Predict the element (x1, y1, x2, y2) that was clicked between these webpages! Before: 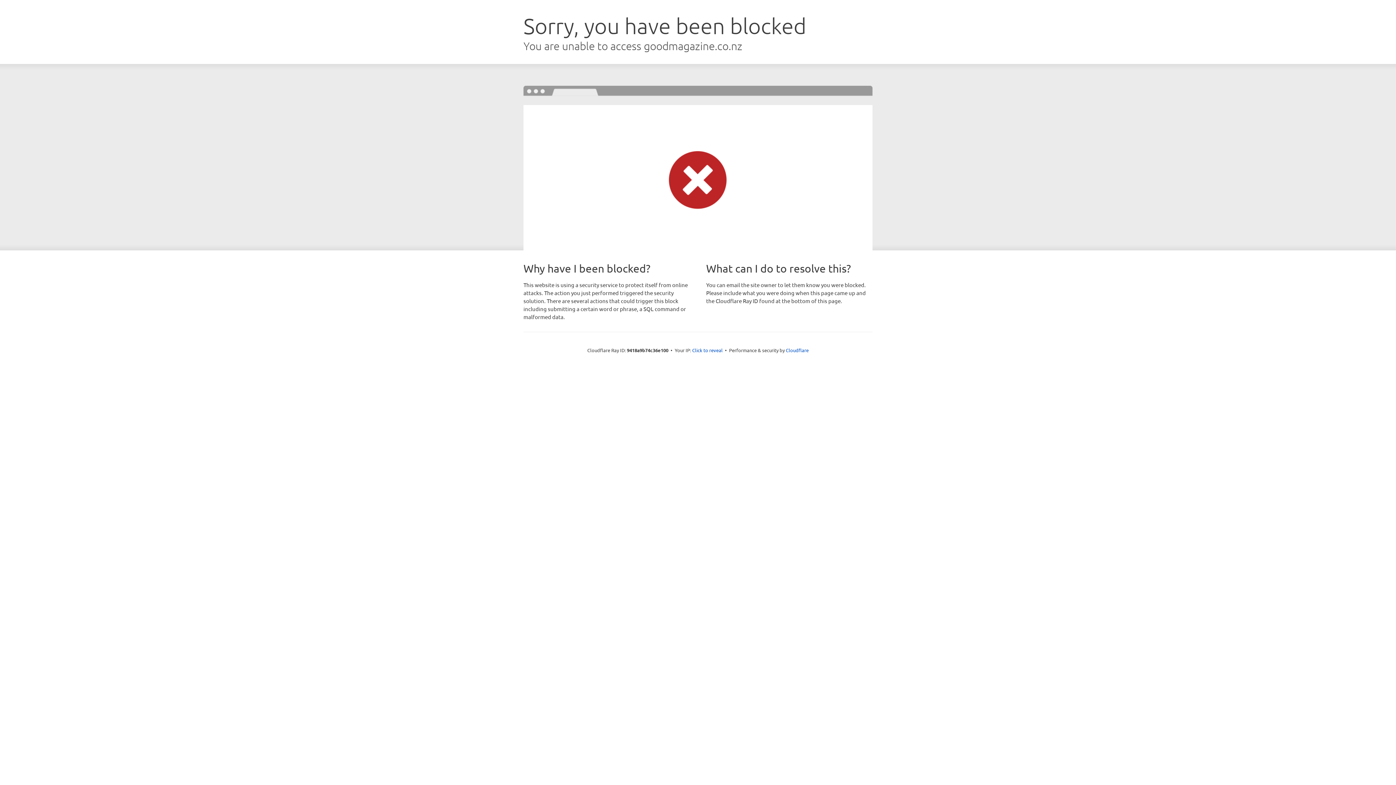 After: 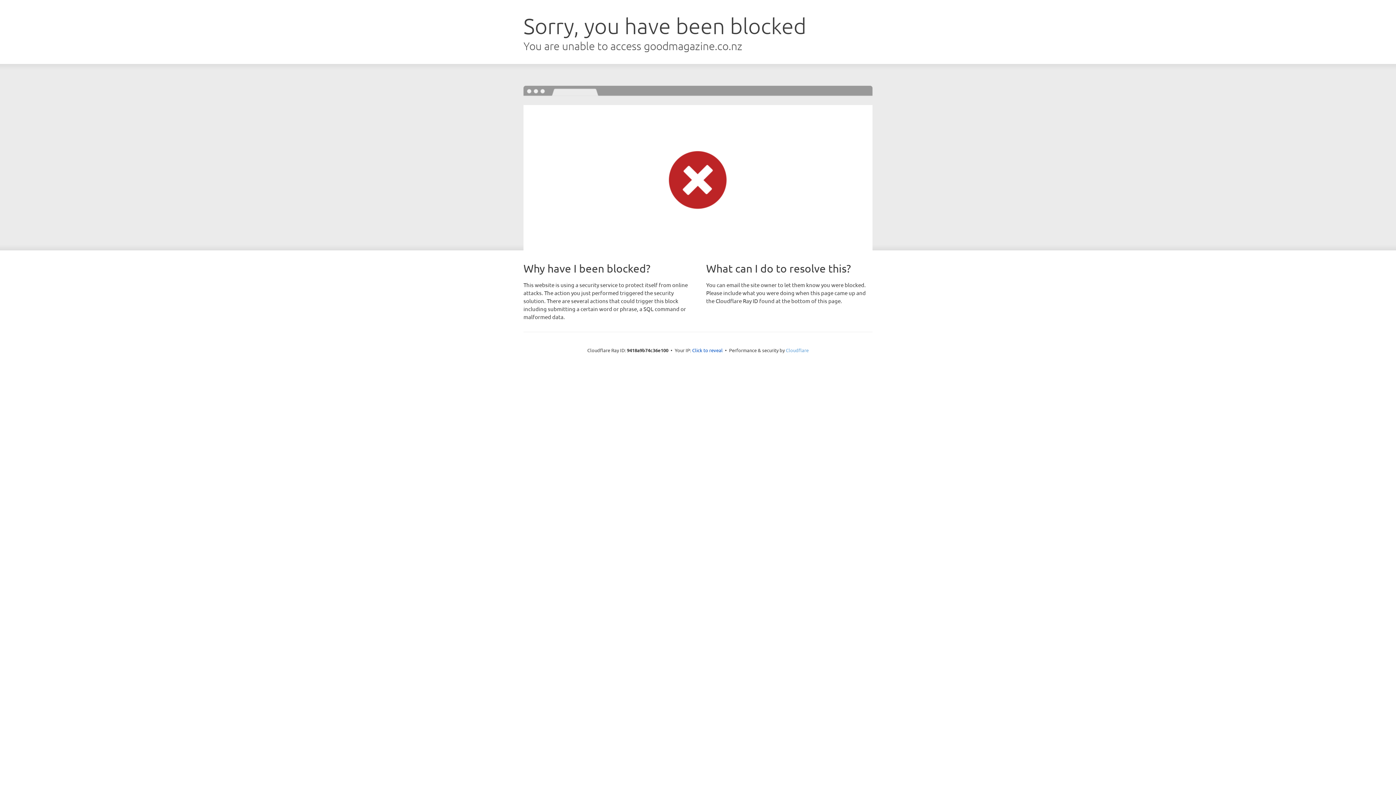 Action: label: Cloudflare bbox: (786, 347, 808, 353)